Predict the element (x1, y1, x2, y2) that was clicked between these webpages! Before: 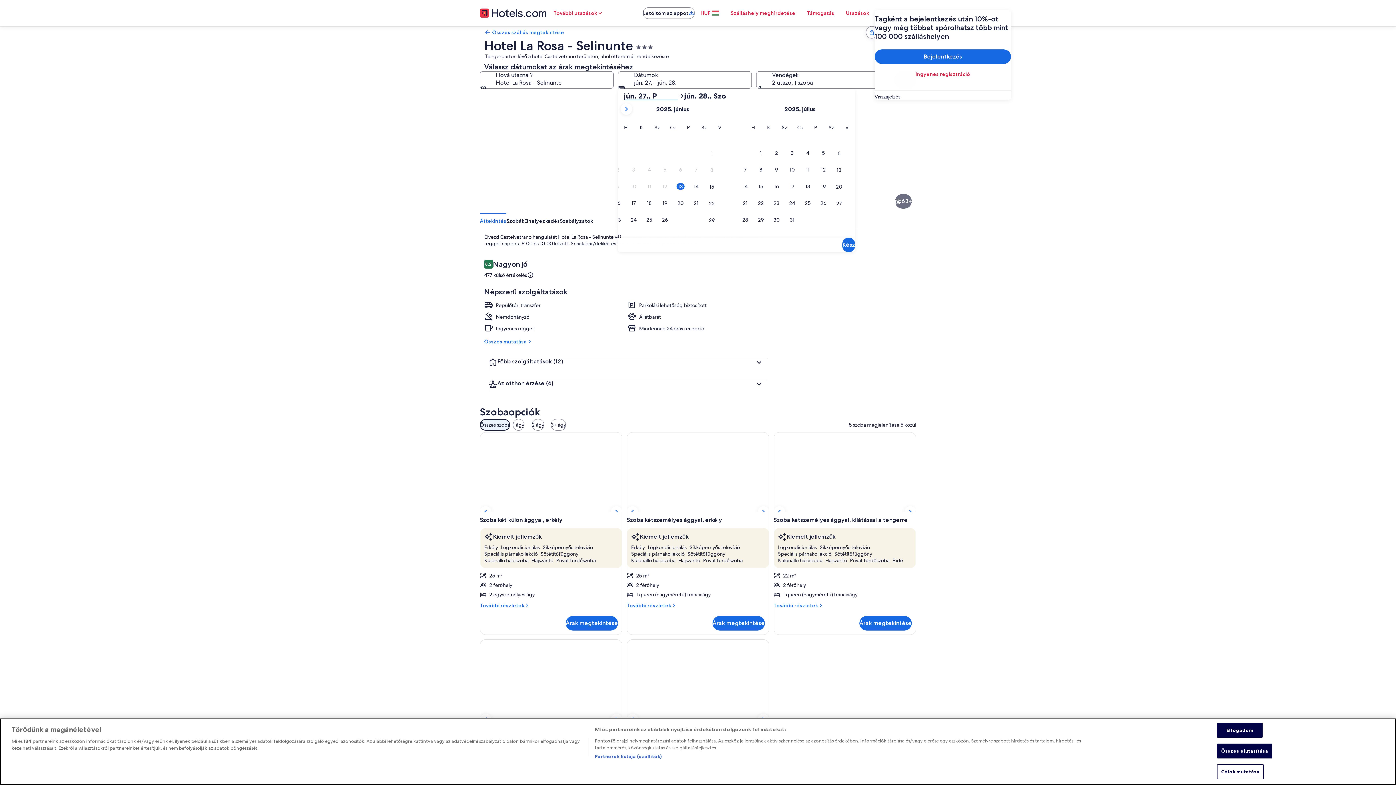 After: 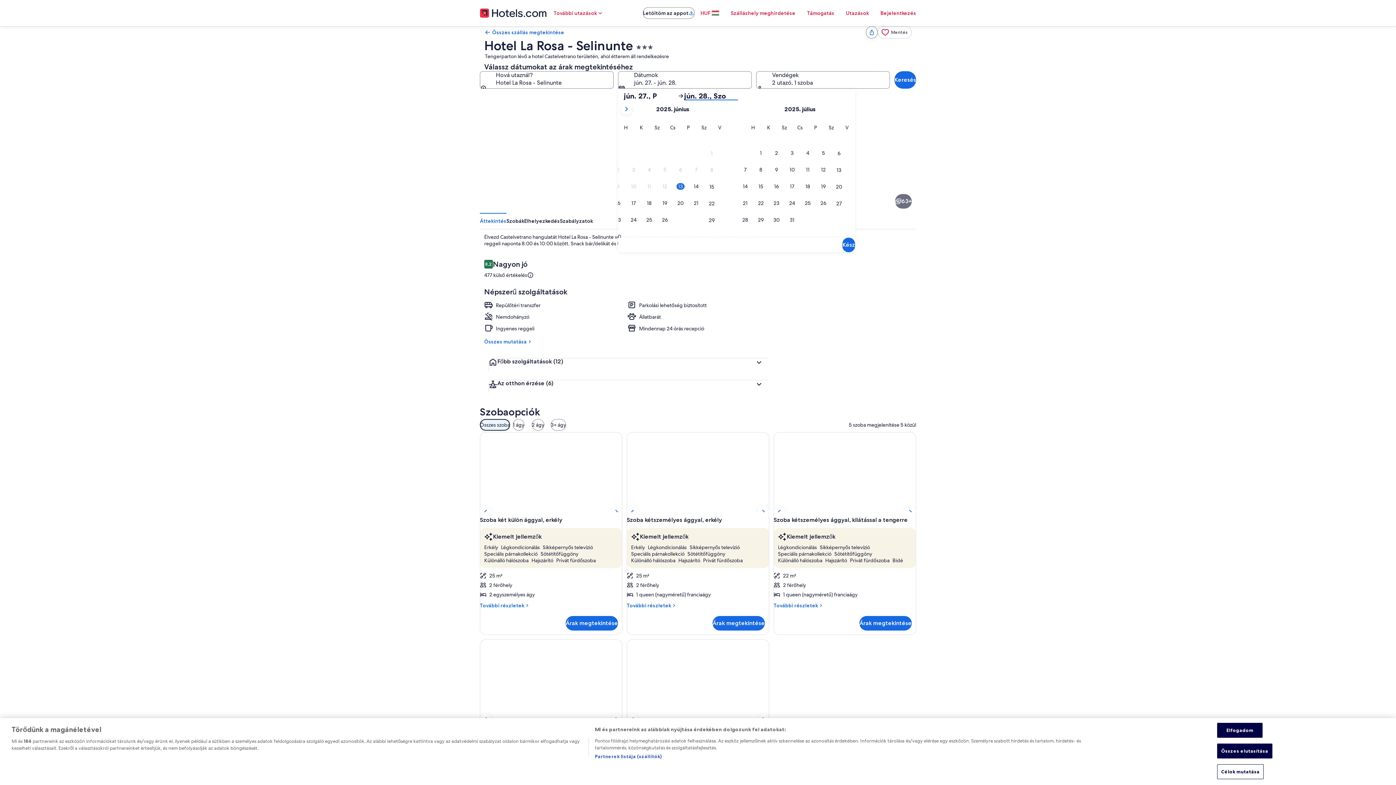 Action: label: jún. 28., Szo bbox: (684, 91, 738, 100)